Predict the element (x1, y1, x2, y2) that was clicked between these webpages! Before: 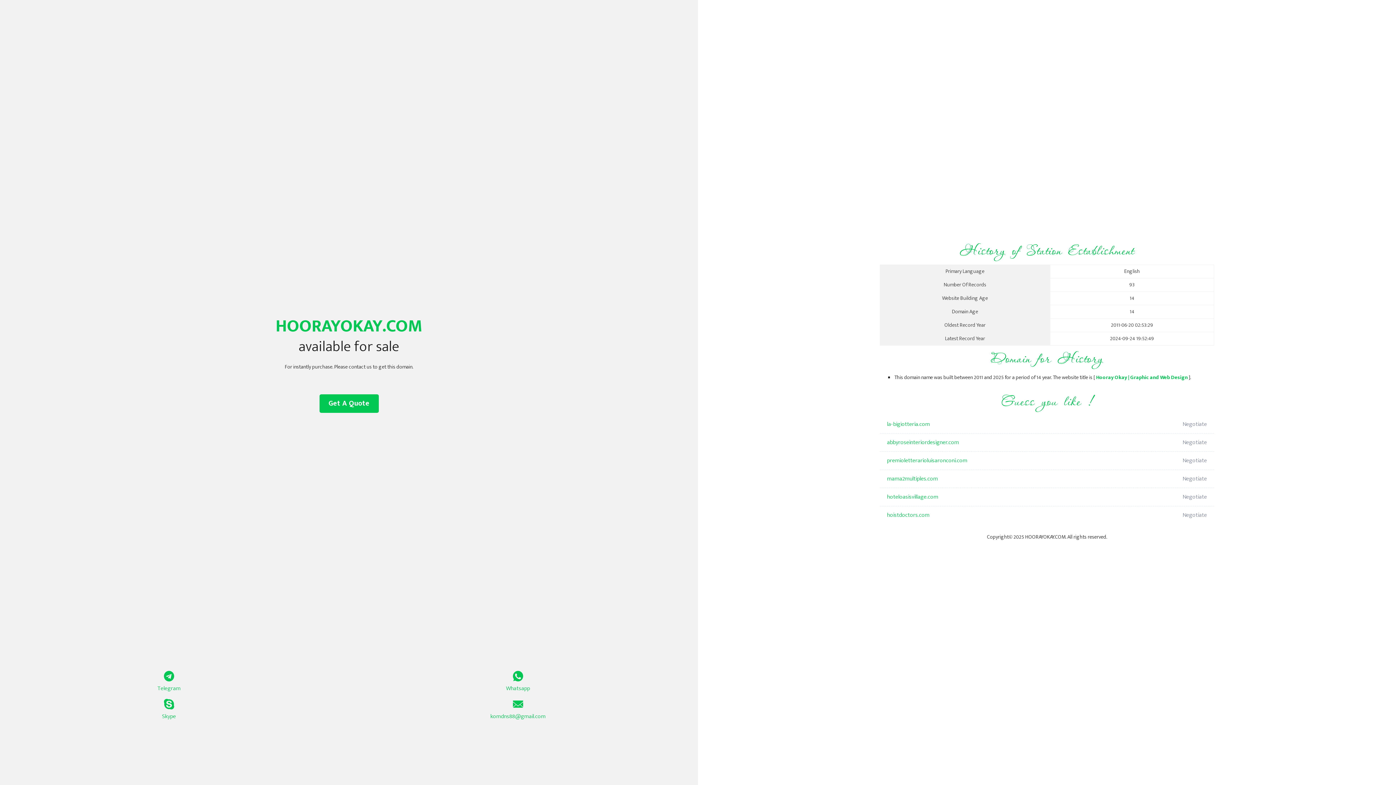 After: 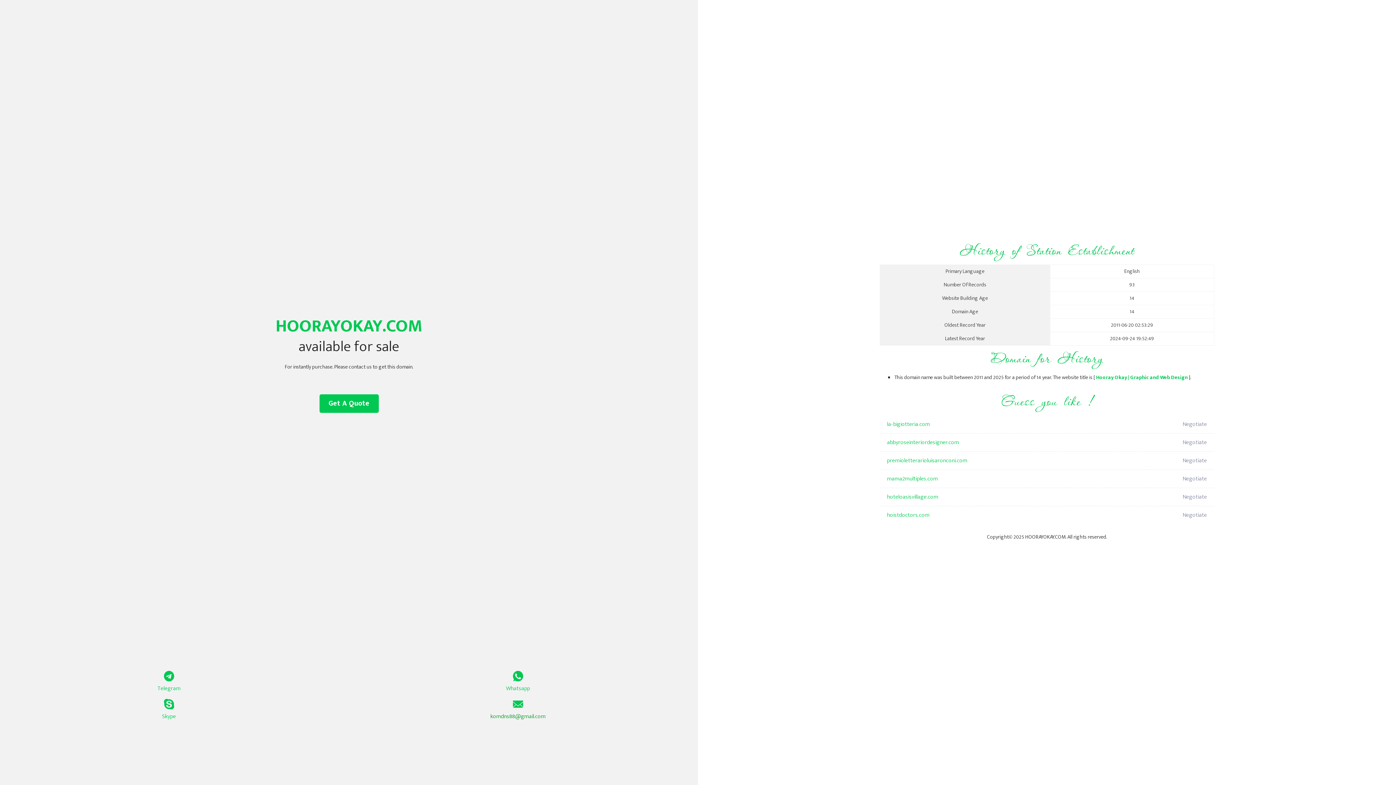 Action: label: komdns88@gmail.com bbox: (349, 699, 687, 721)